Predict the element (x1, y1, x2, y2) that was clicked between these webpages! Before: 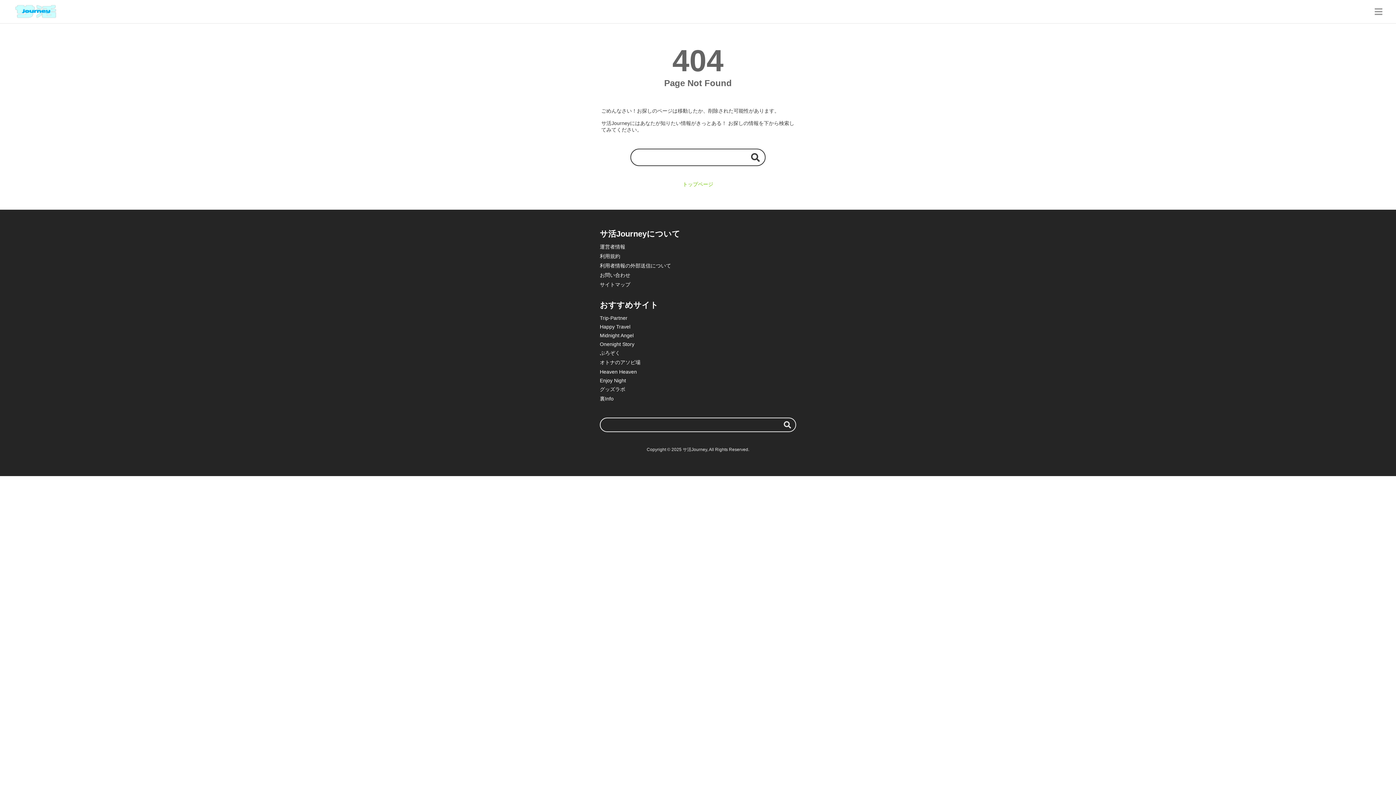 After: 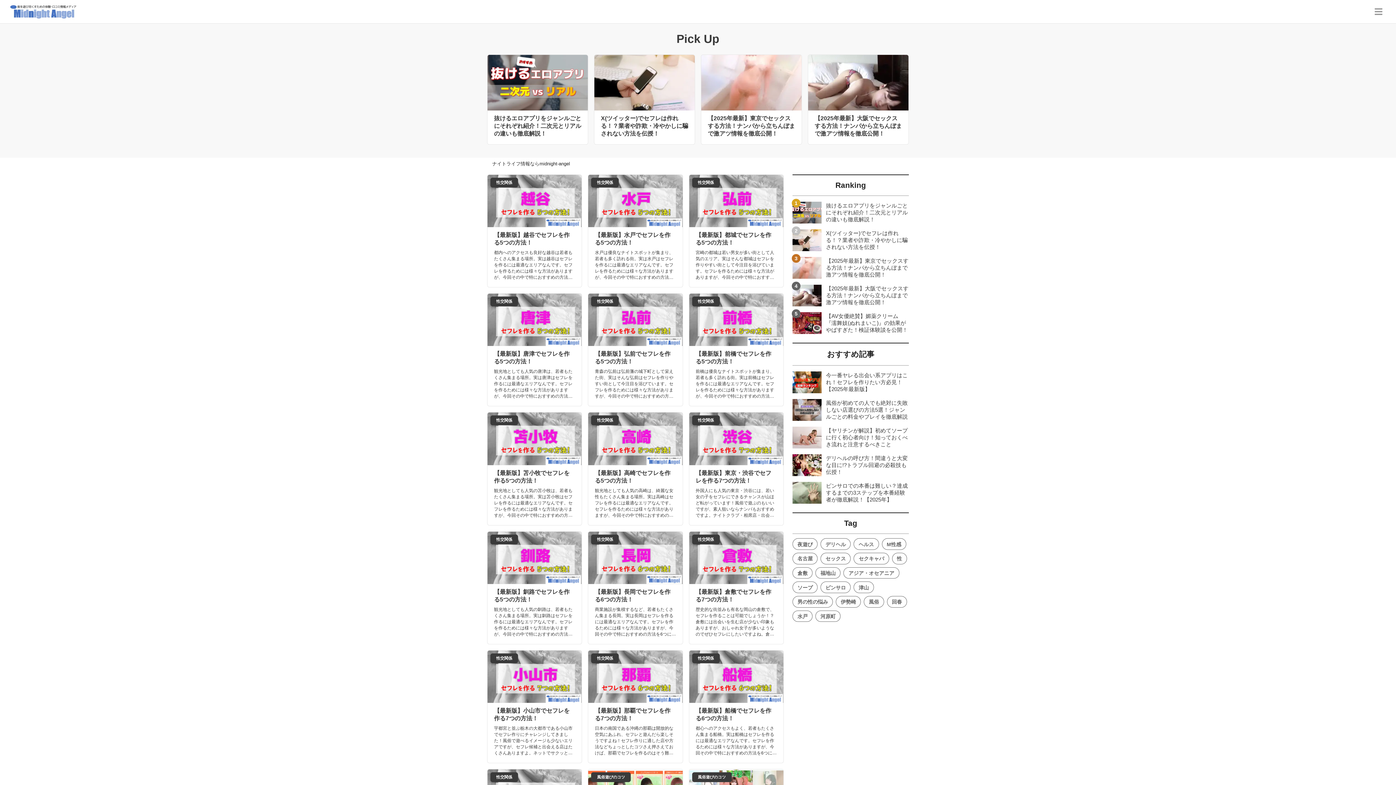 Action: label: Midnight Angel bbox: (600, 332, 633, 338)